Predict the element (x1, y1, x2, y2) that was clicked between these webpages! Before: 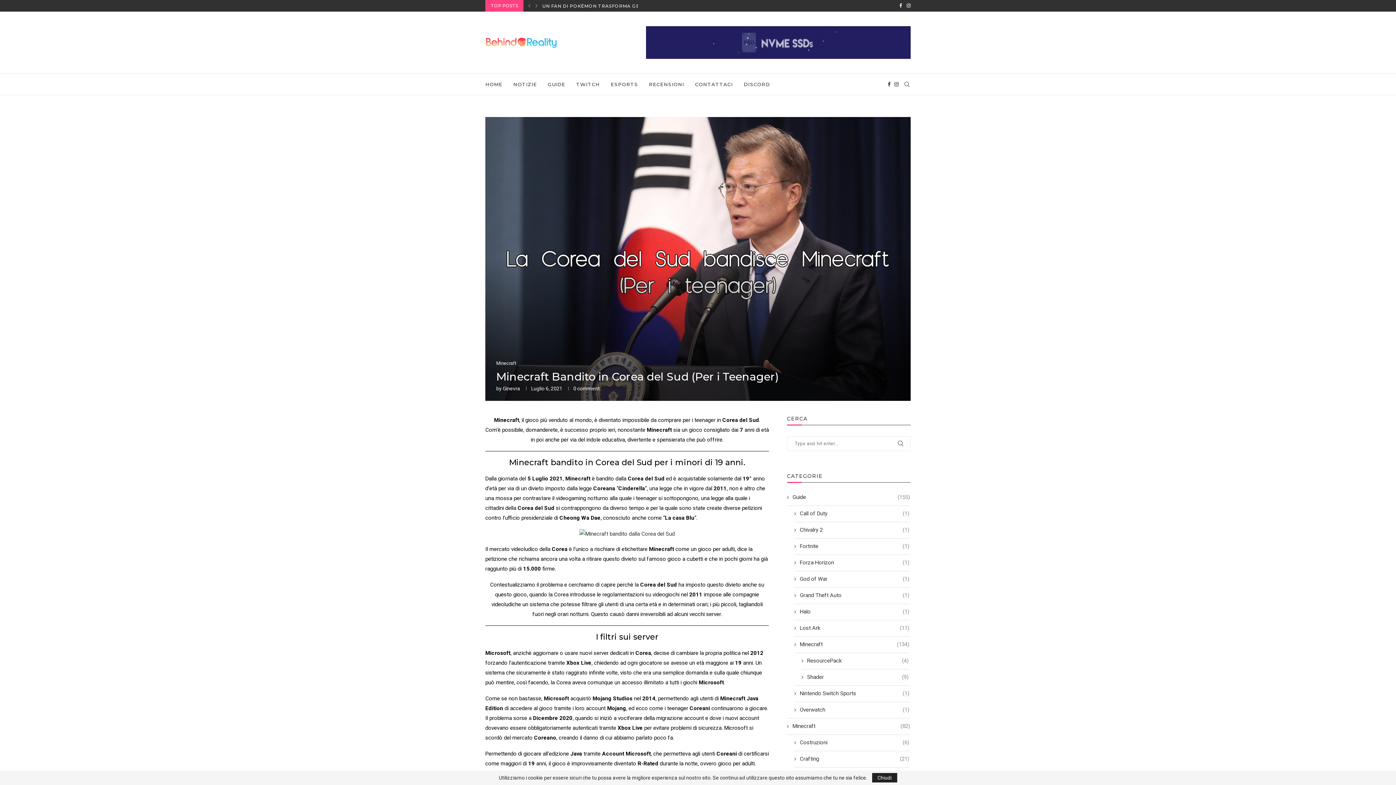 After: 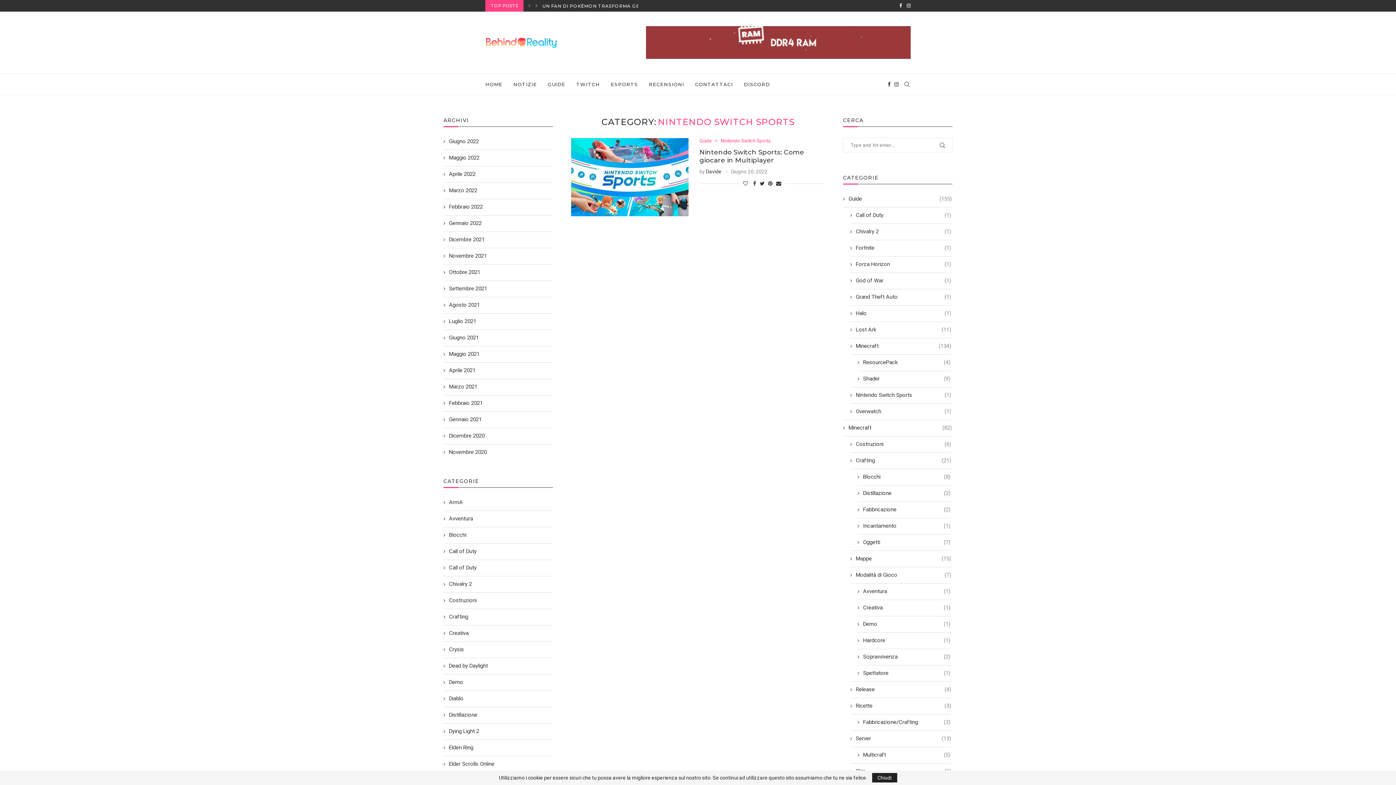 Action: label: Nintendo Switch Sports
(1) bbox: (794, 690, 909, 697)